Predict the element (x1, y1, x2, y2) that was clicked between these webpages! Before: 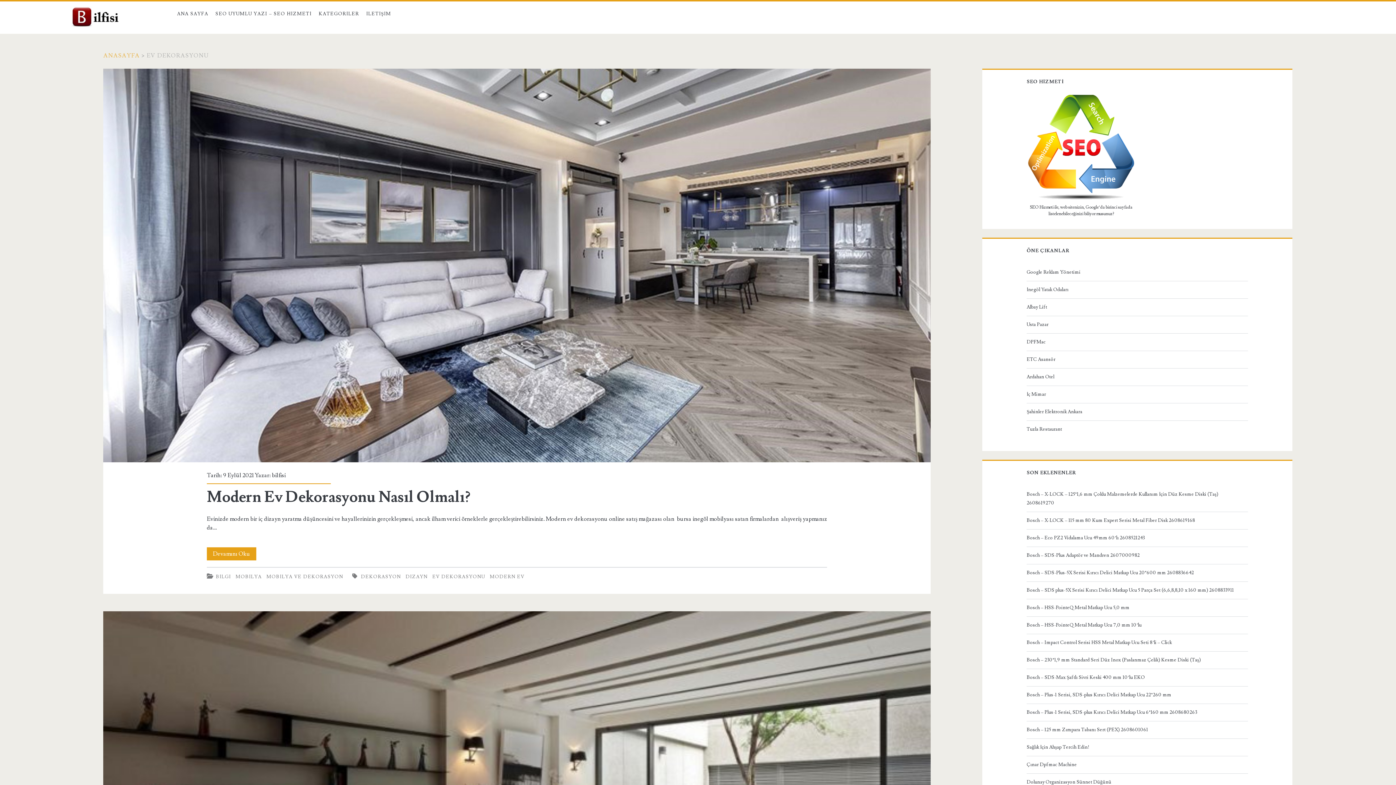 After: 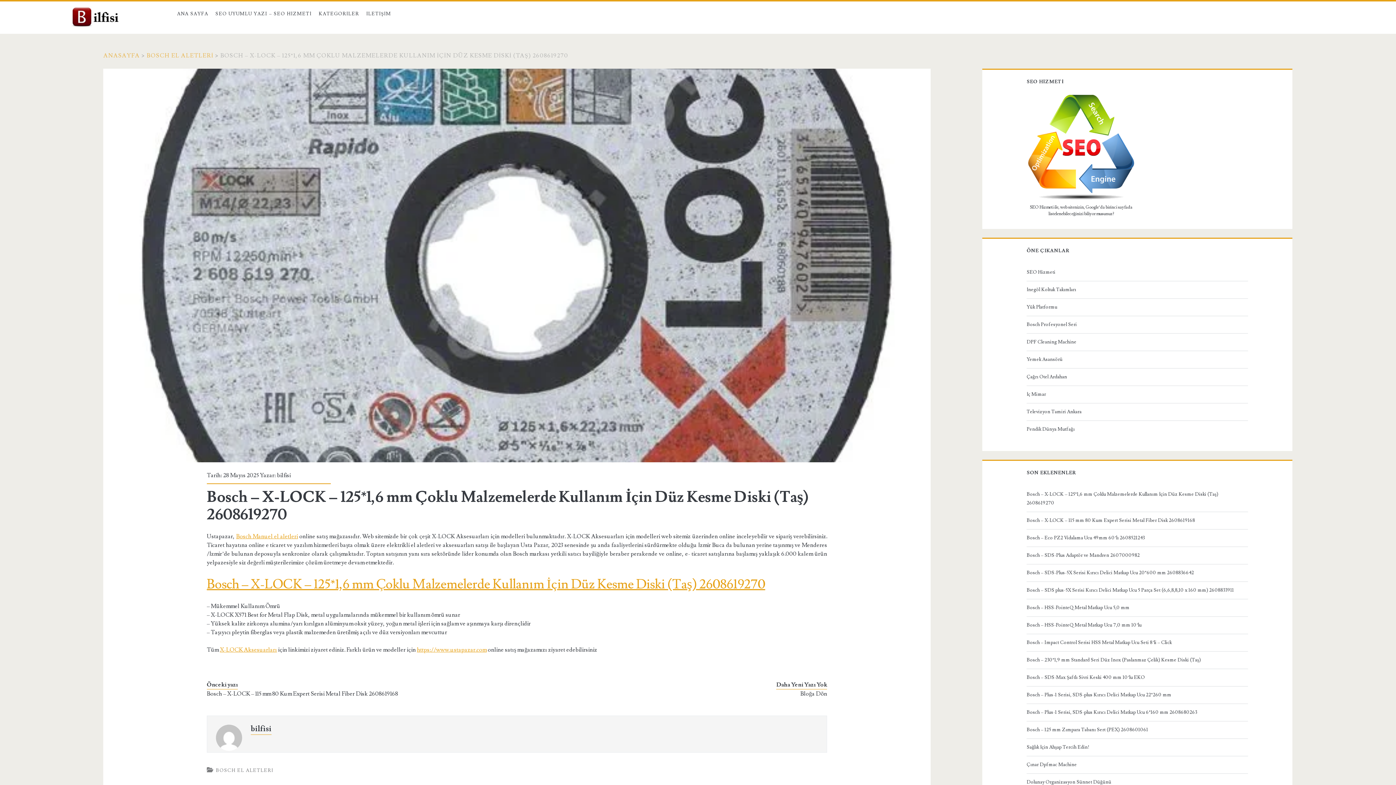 Action: label: Bosch – X-LOCK – 125*1,6 mm Çoklu Malzemelerde Kullanım İçin Düz Kesme Diski (Taş) 2608619270 bbox: (1026, 490, 1245, 507)